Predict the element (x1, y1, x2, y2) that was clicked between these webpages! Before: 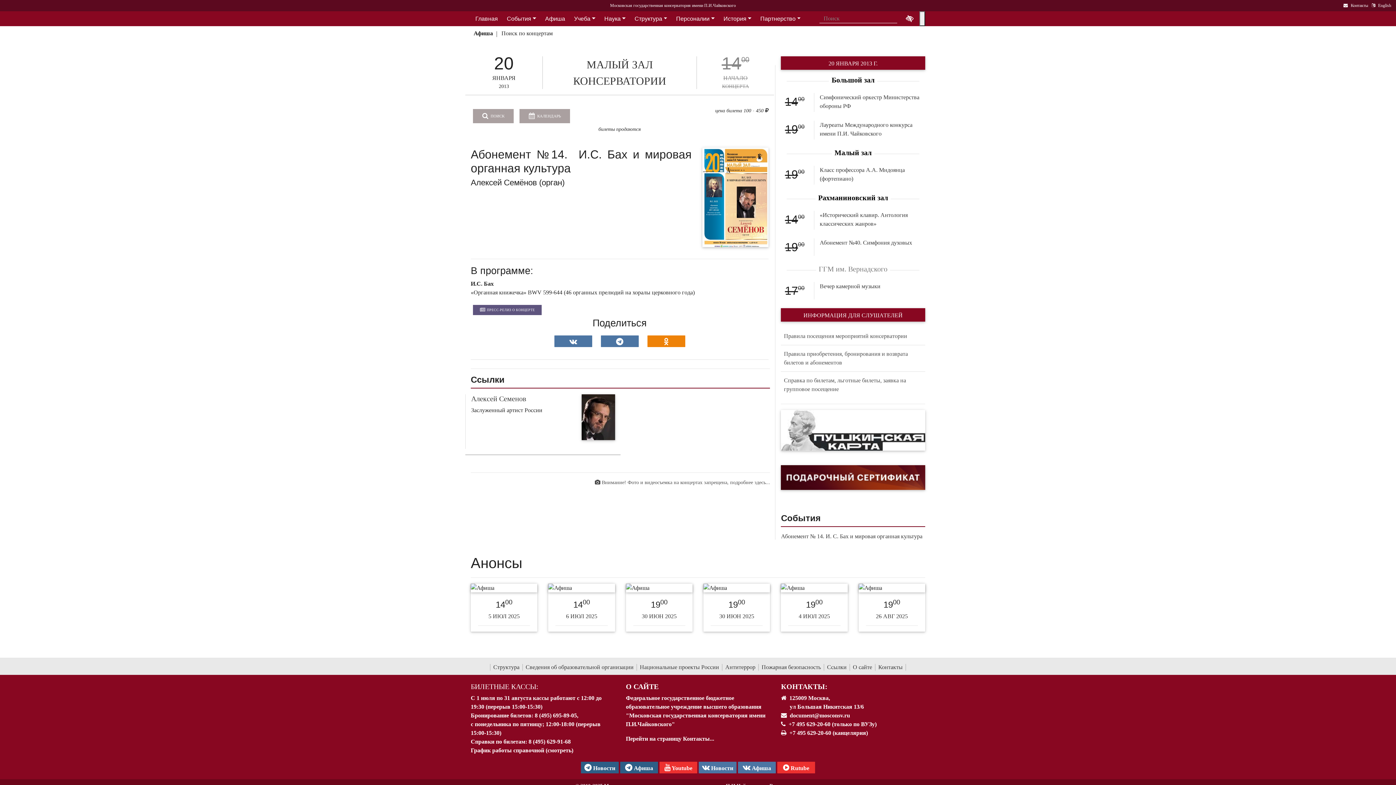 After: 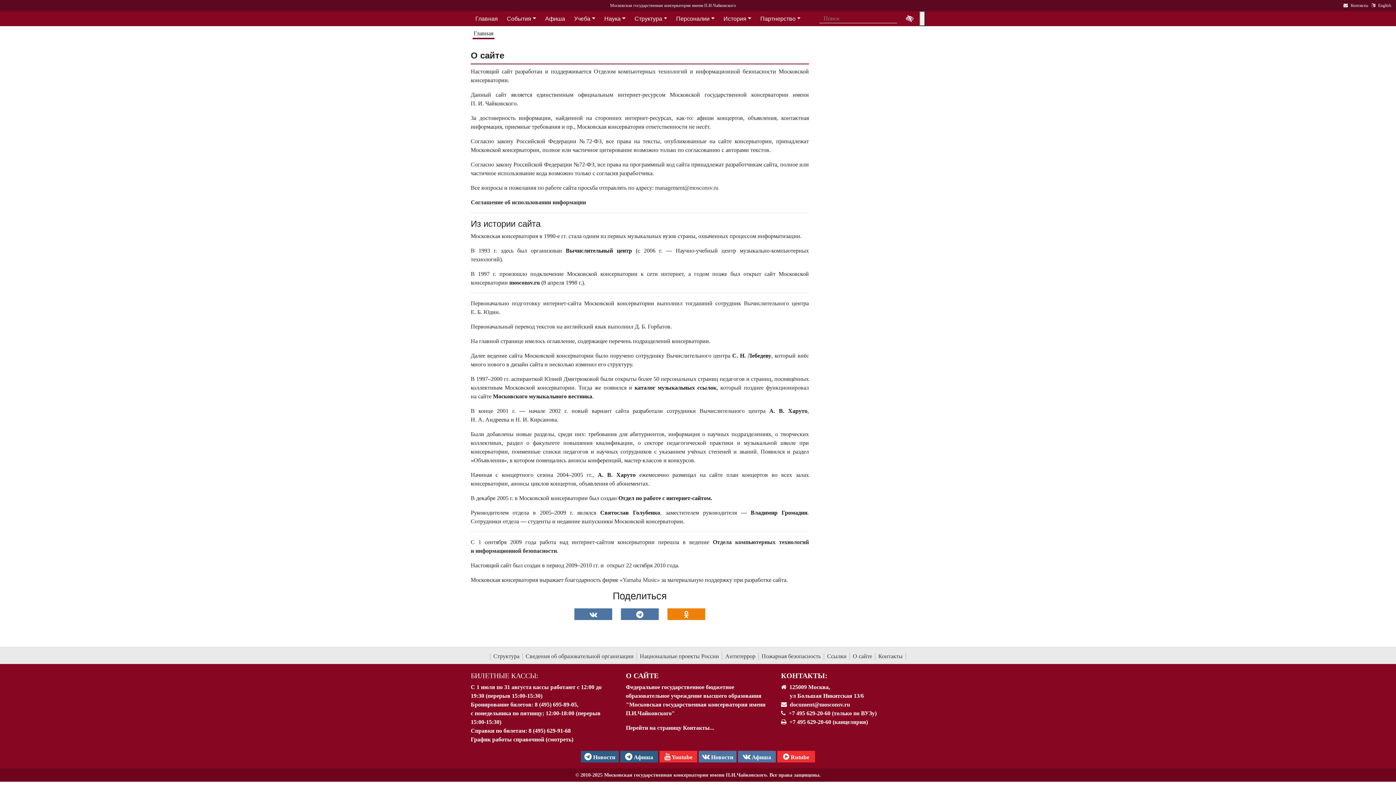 Action: bbox: (626, 682, 658, 690) label: О САЙТЕ